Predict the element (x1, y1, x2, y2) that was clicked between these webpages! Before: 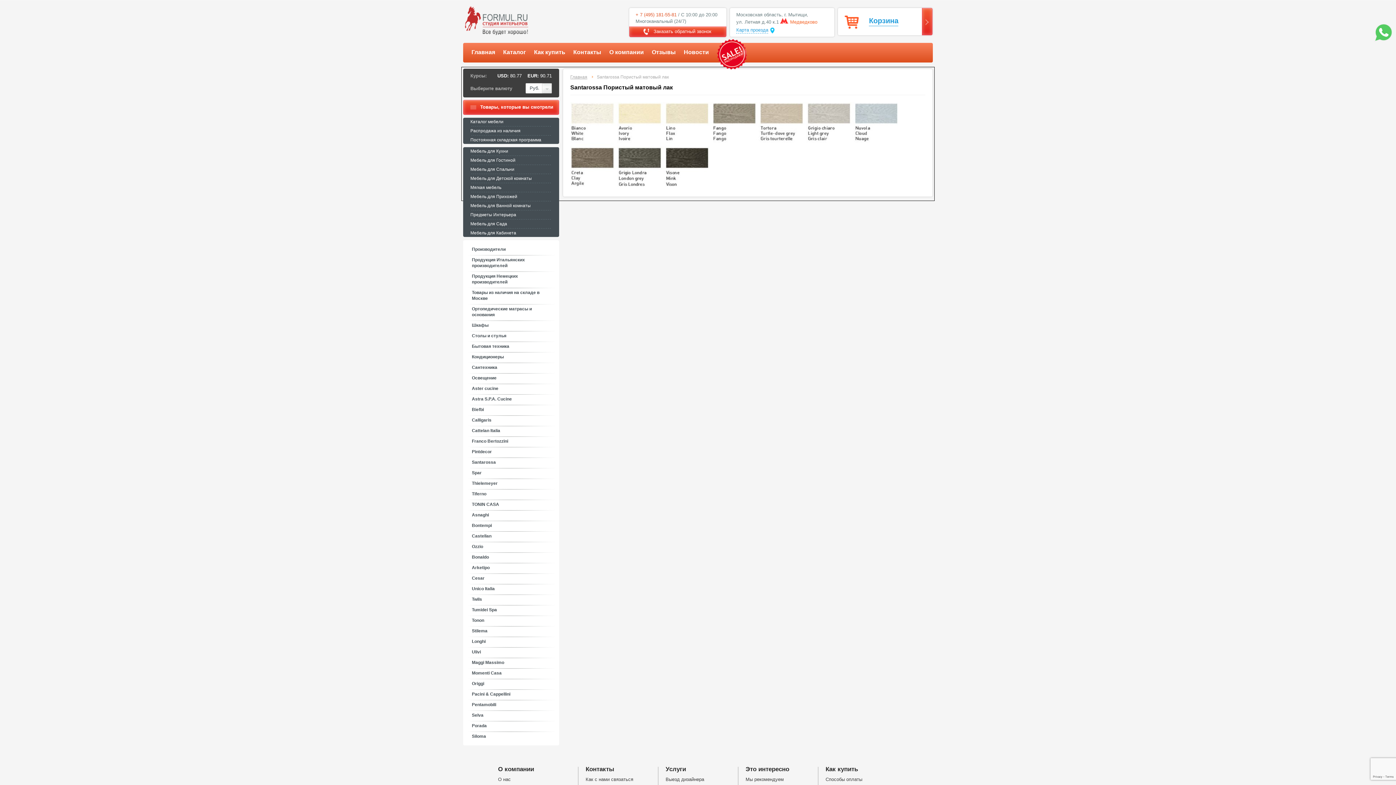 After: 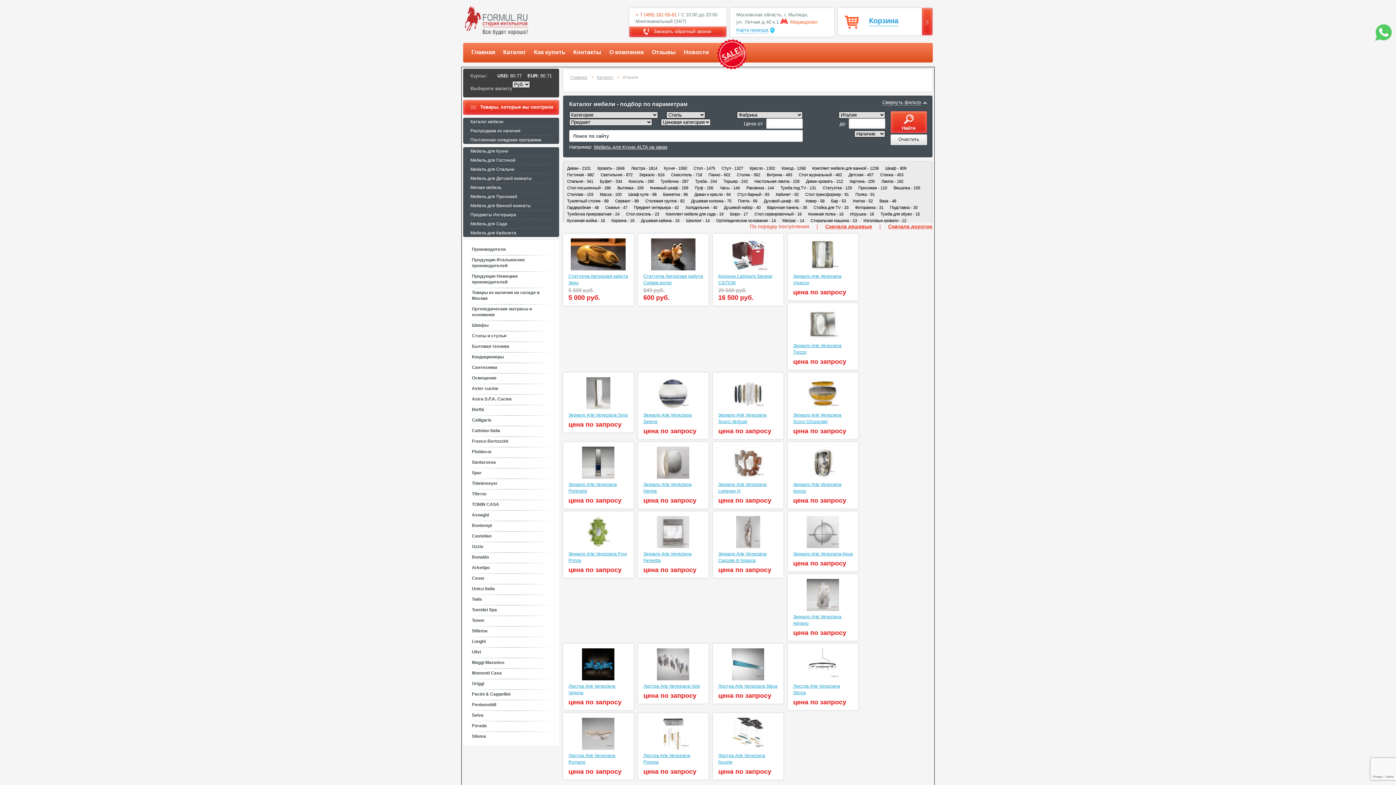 Action: bbox: (464, 255, 557, 270) label: Продукция Итальянских производителей